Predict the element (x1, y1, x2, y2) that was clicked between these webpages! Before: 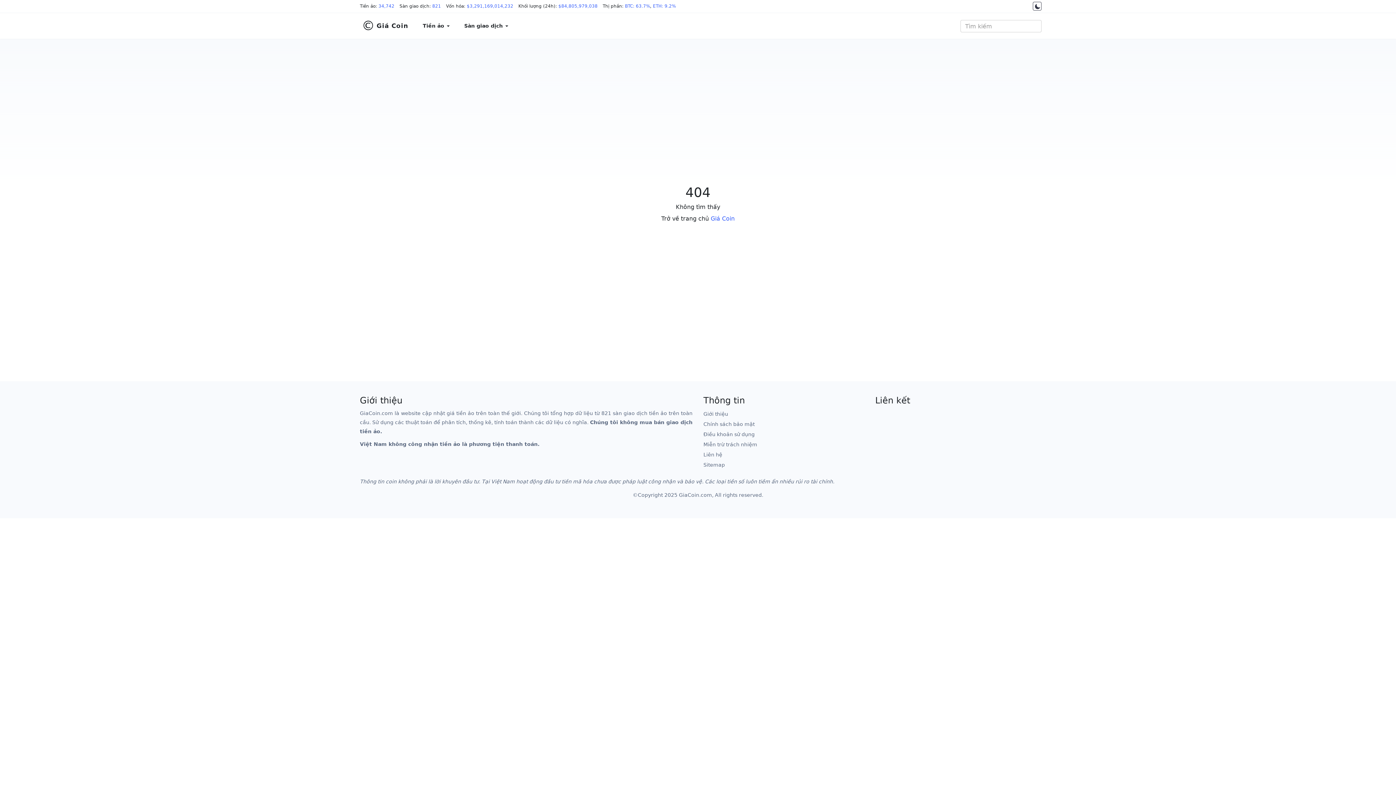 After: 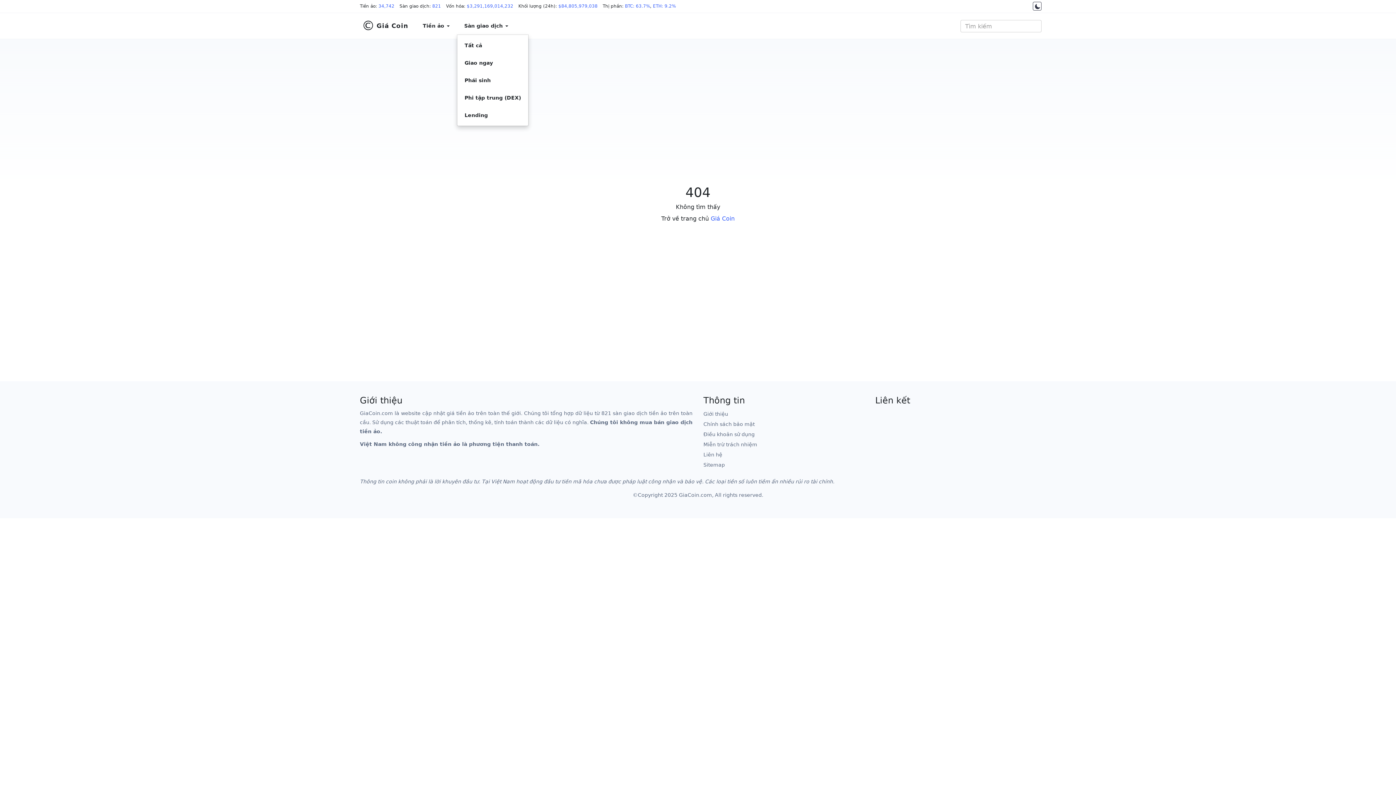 Action: bbox: (457, 17, 515, 34) label: Sàn giao dịch 